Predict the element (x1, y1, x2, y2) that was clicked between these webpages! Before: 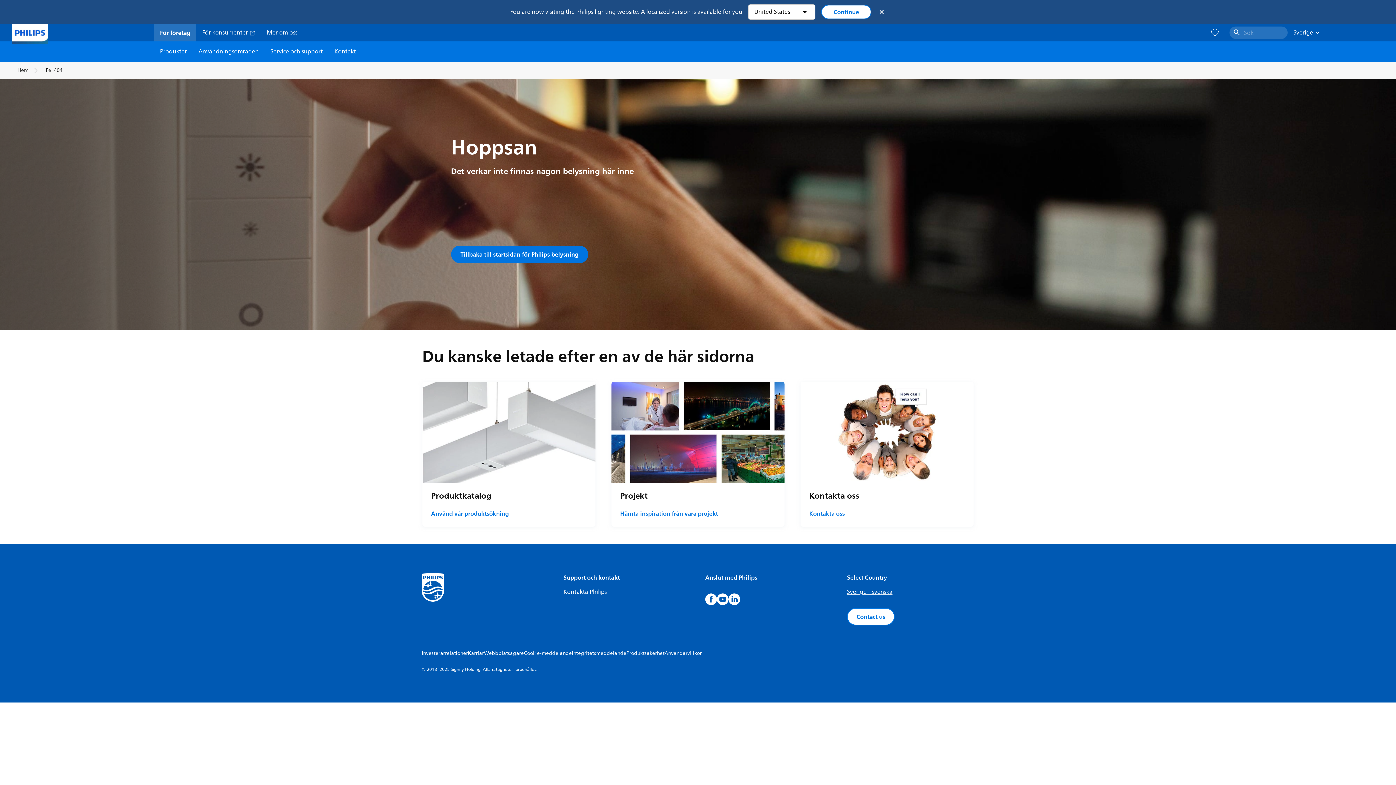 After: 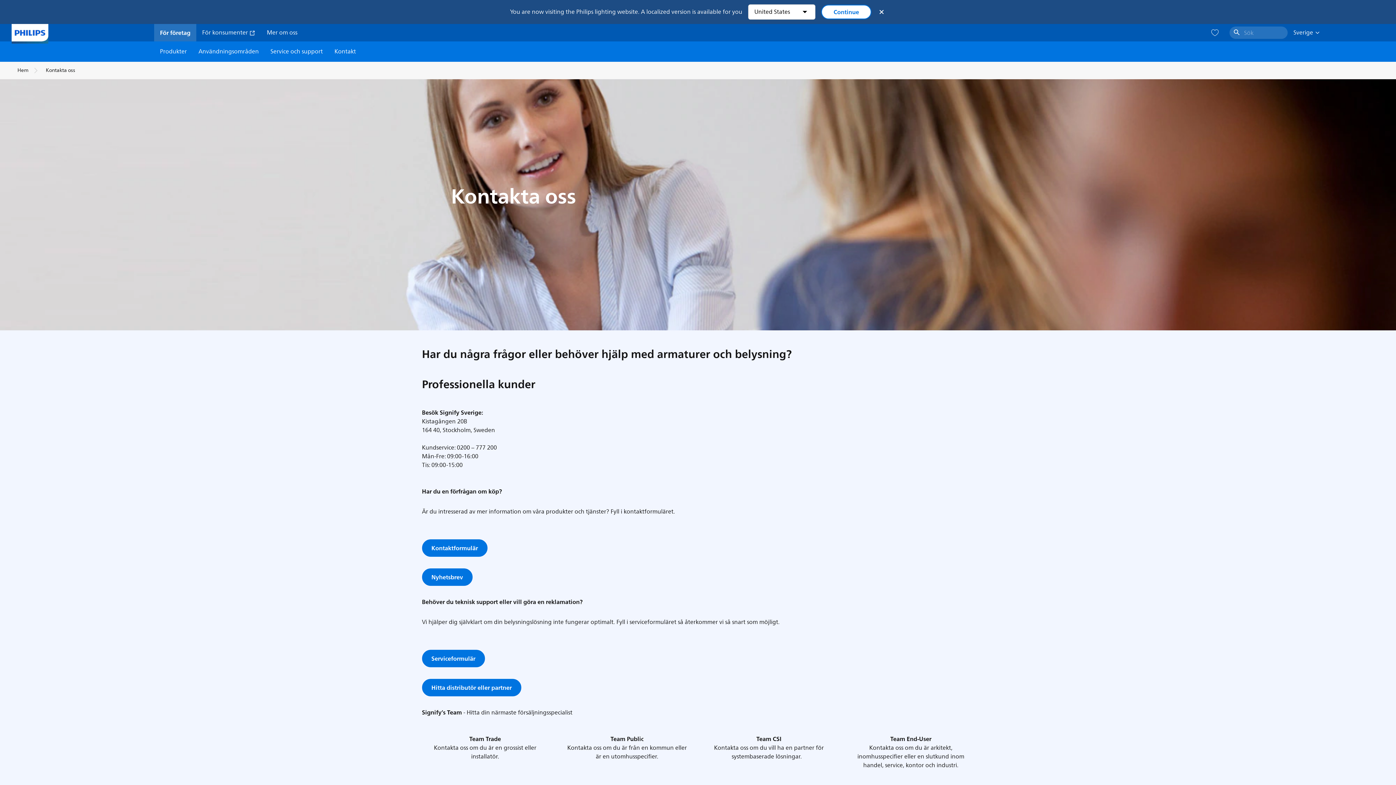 Action: bbox: (563, 587, 606, 597) label: Kontakta Philips